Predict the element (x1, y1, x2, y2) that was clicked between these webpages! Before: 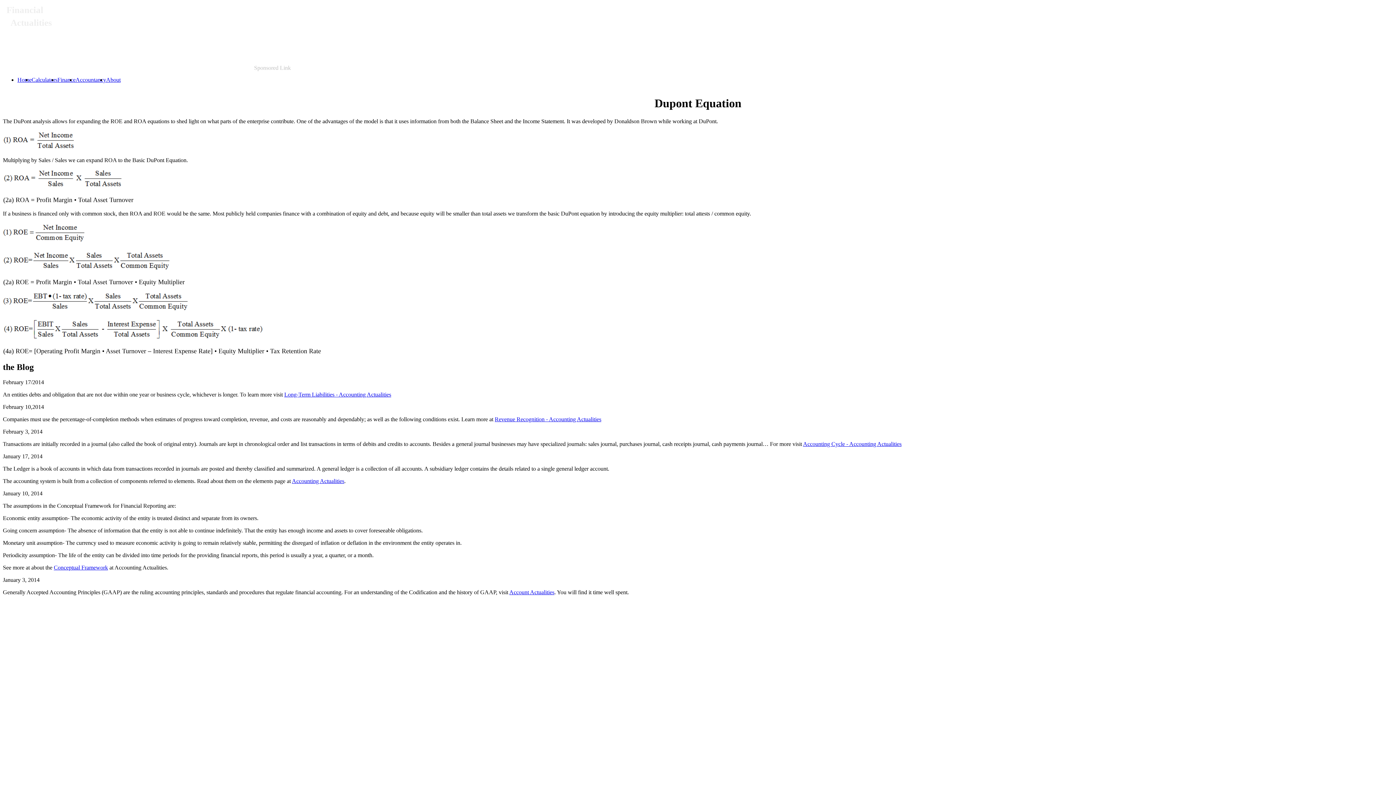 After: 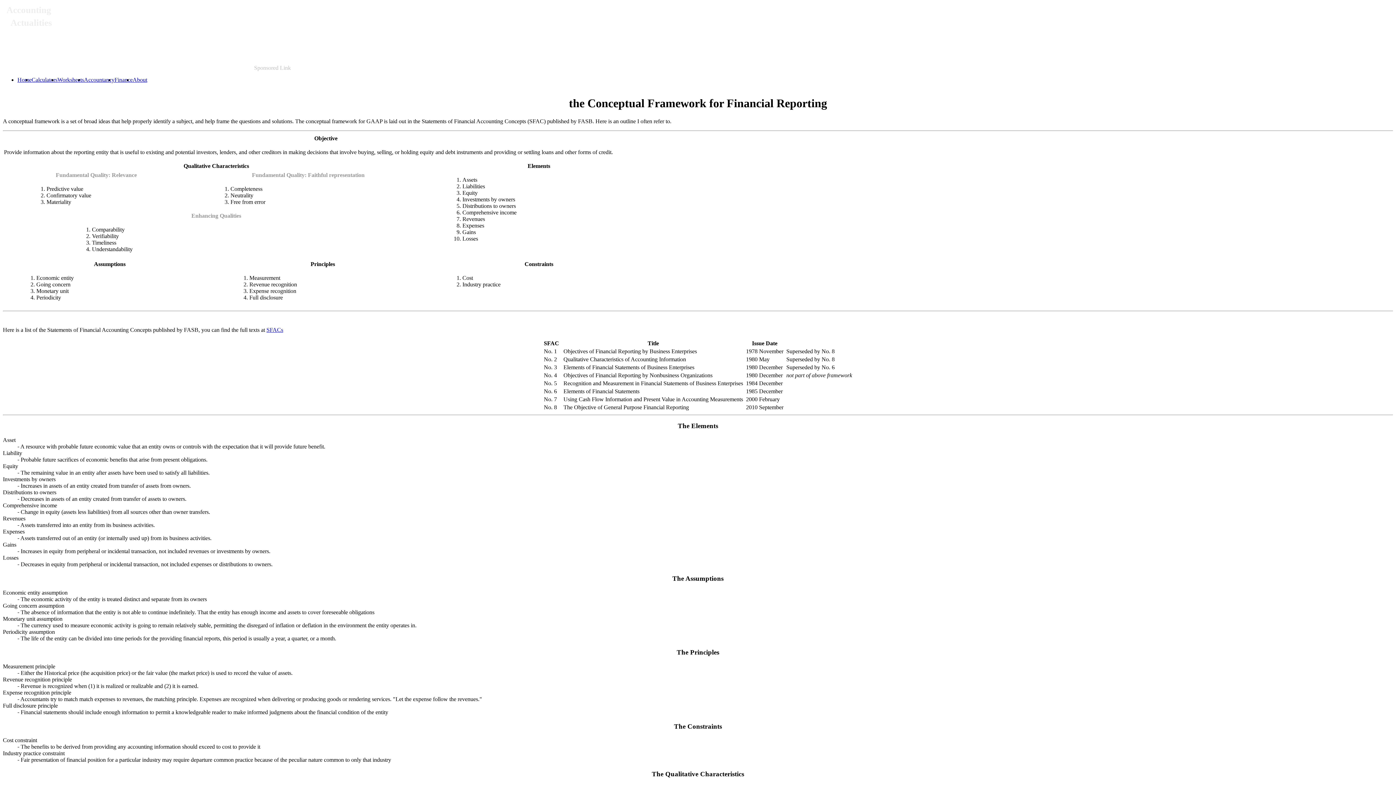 Action: bbox: (53, 564, 108, 571) label: Conceptual Framework